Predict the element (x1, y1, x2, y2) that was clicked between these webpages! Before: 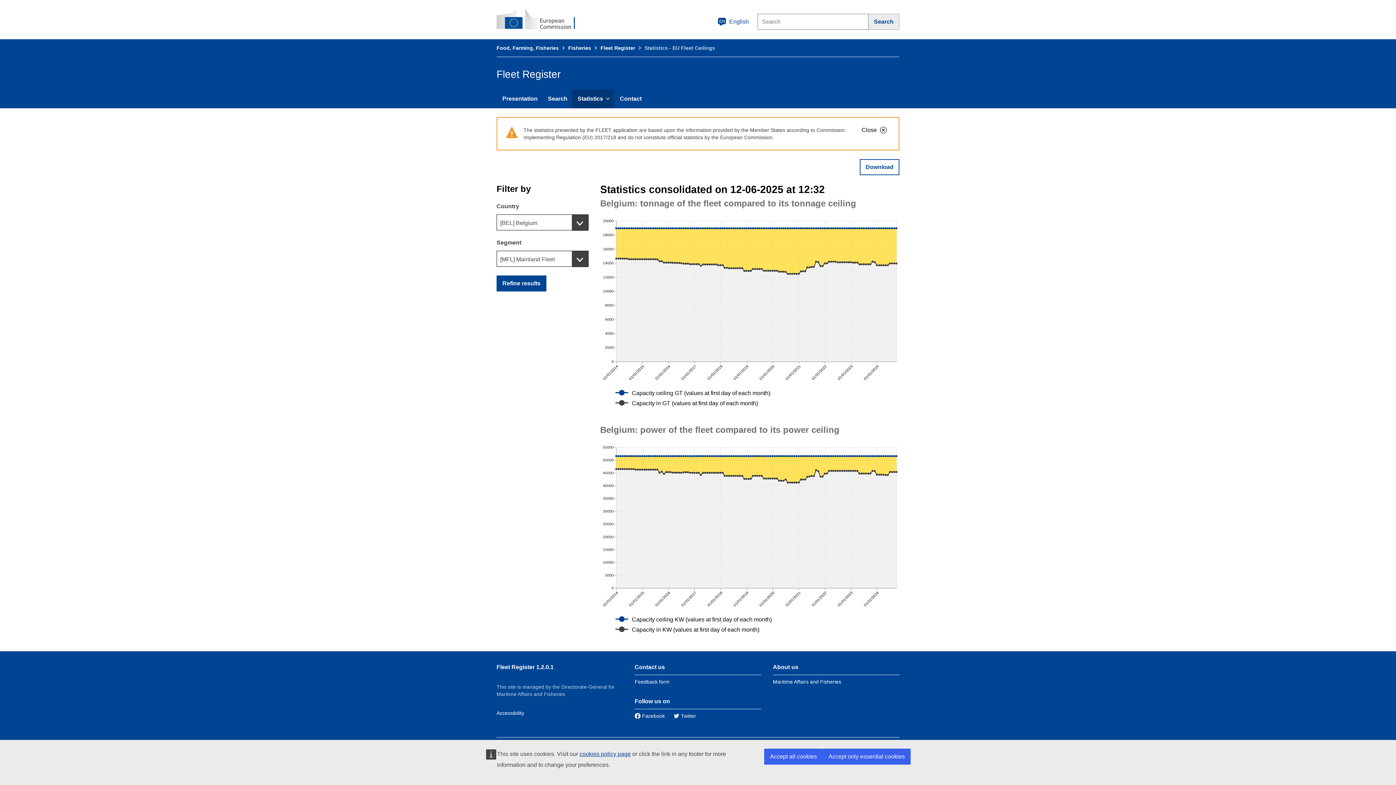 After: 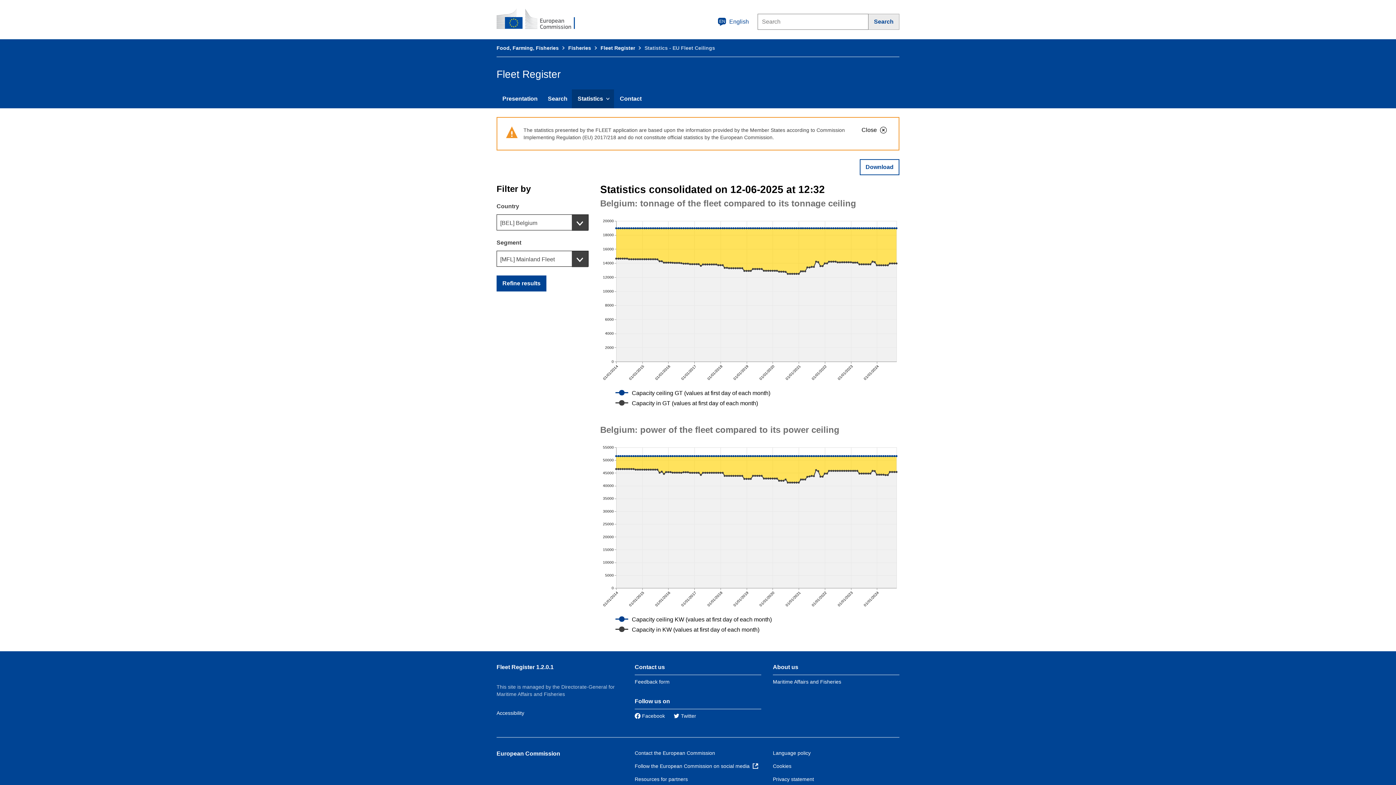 Action: label: Accept all cookies bbox: (764, 749, 822, 765)